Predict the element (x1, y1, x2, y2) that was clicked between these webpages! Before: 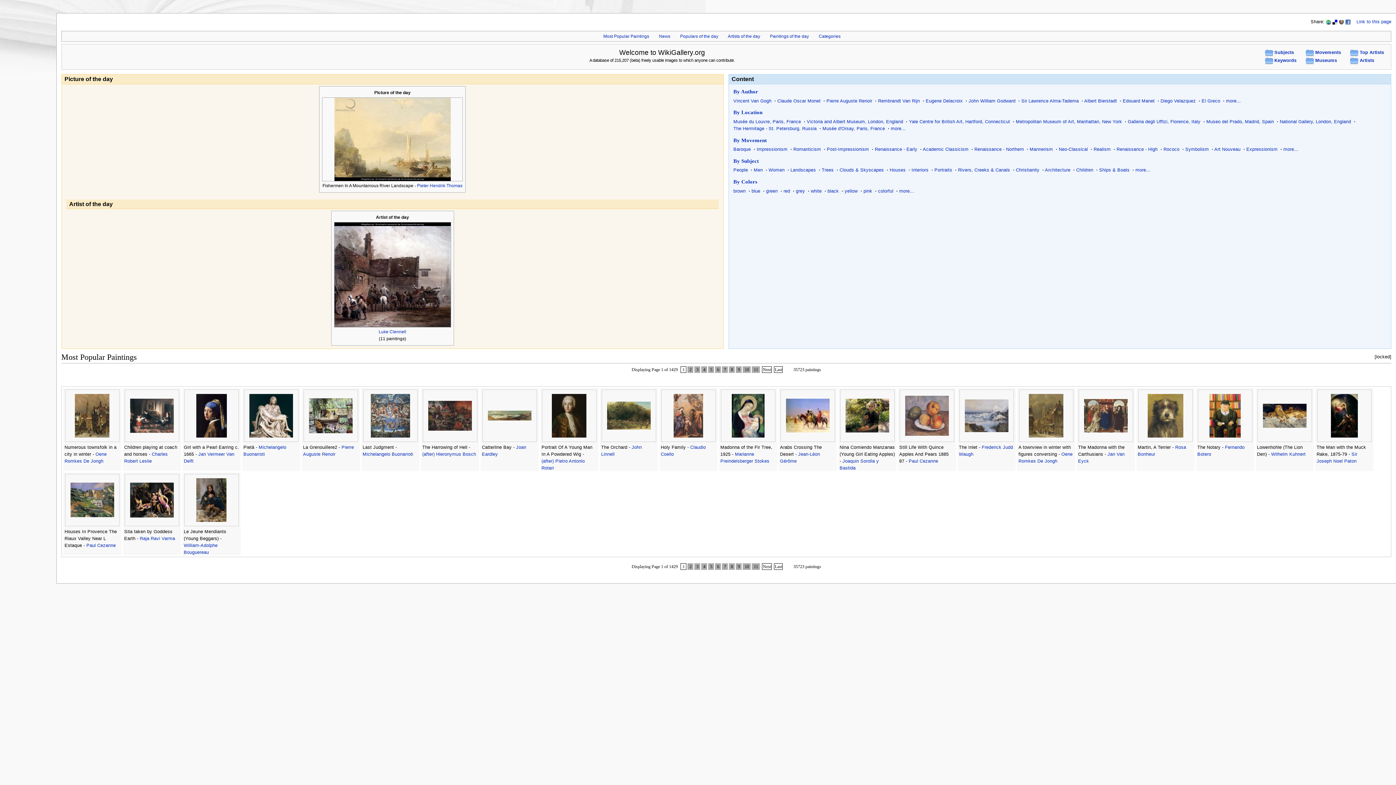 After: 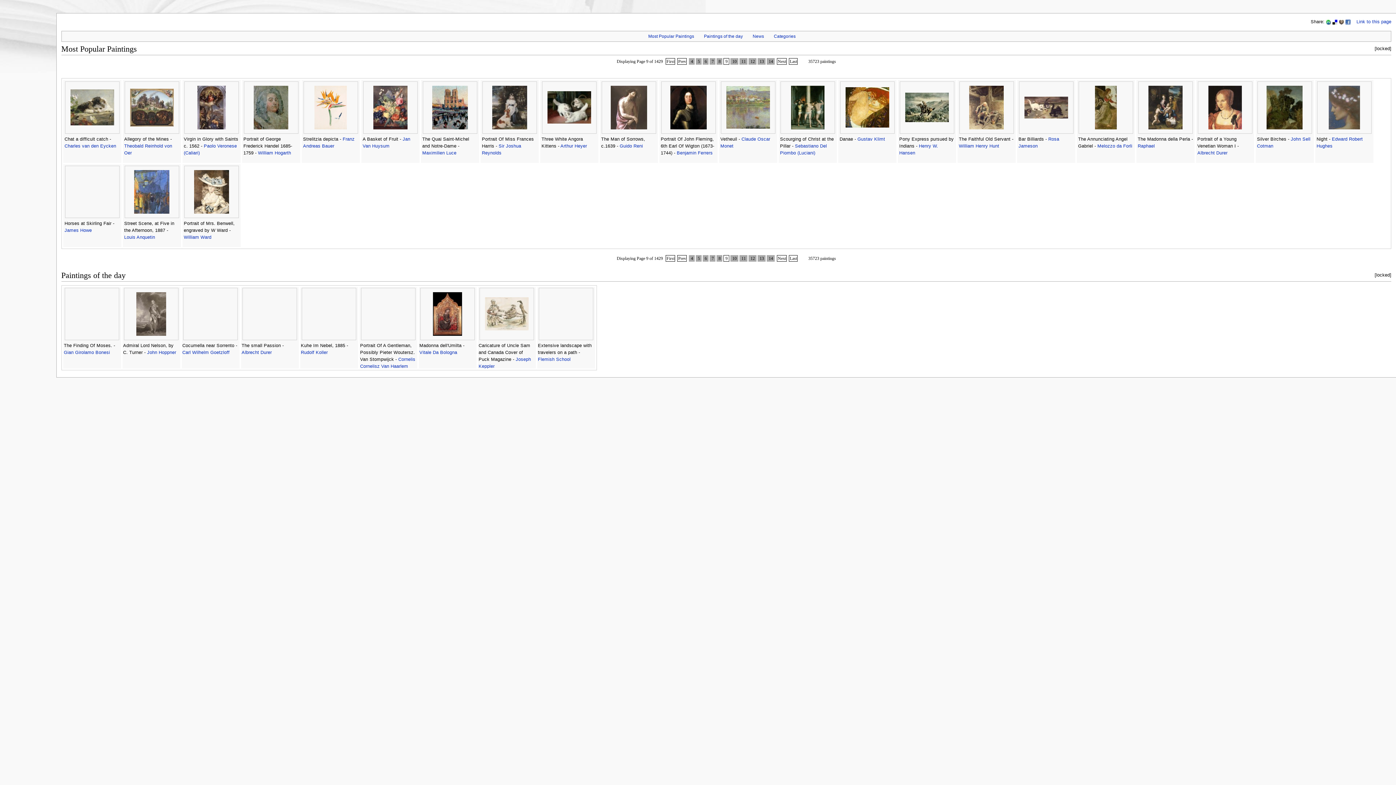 Action: bbox: (736, 366, 741, 373) label:  9 